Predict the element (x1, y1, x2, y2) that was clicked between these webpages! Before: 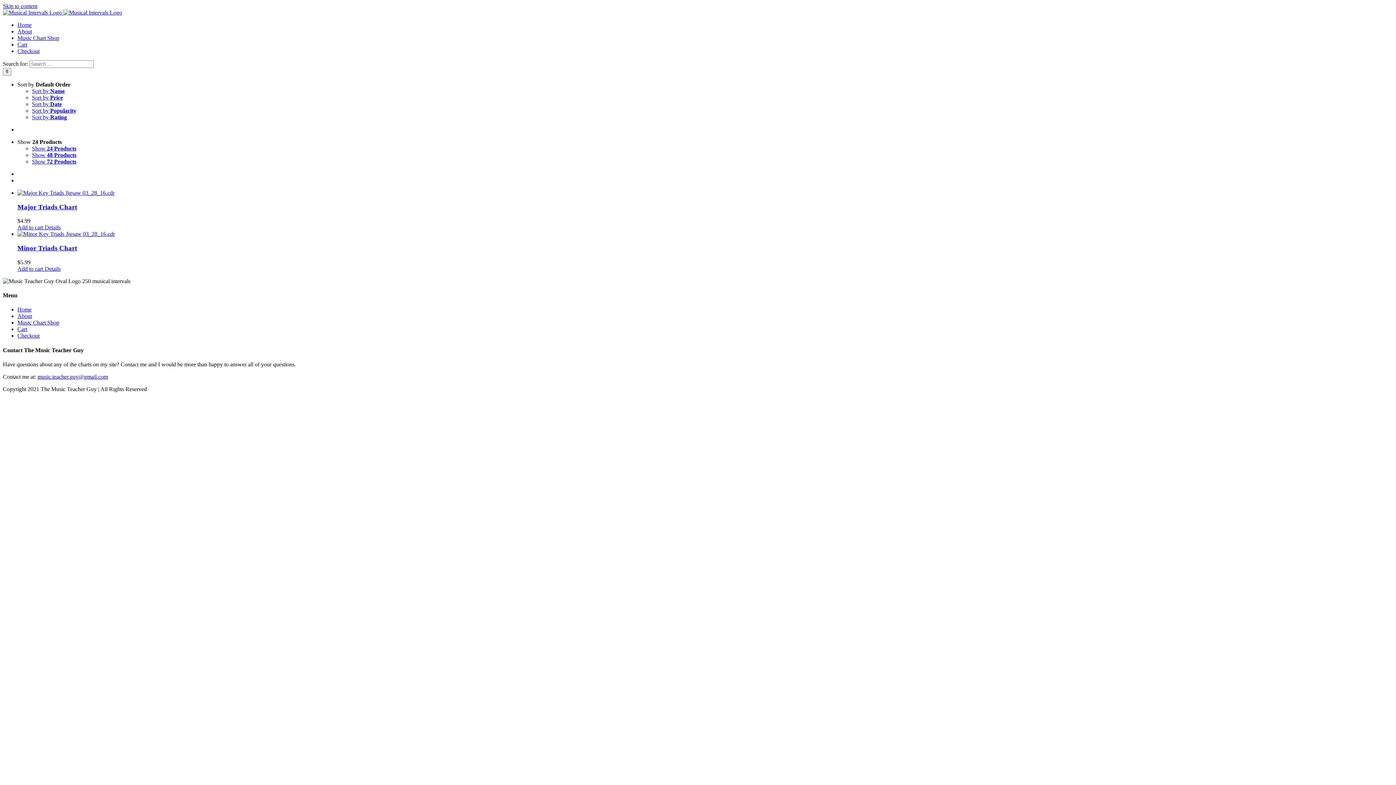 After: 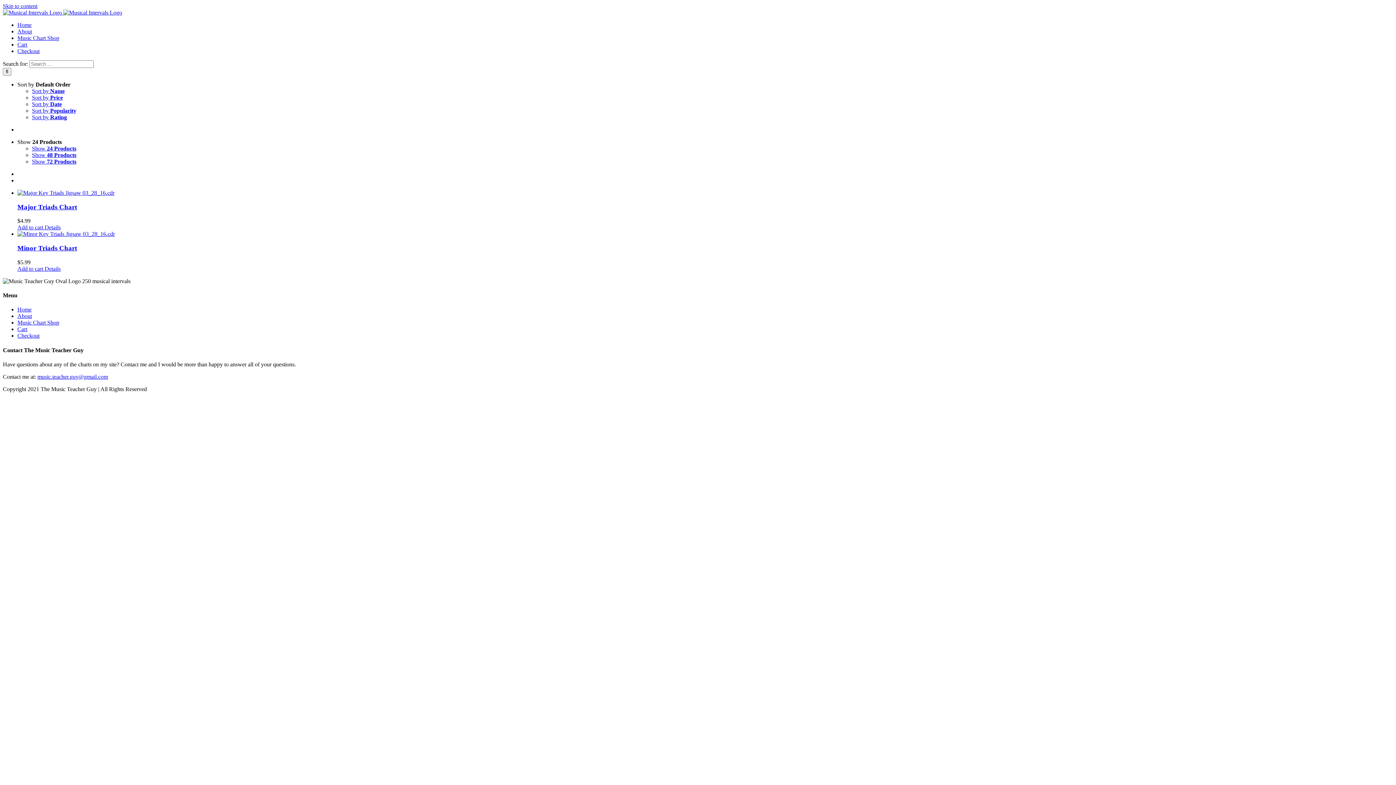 Action: bbox: (17, 138, 61, 145) label: Show 24 Products